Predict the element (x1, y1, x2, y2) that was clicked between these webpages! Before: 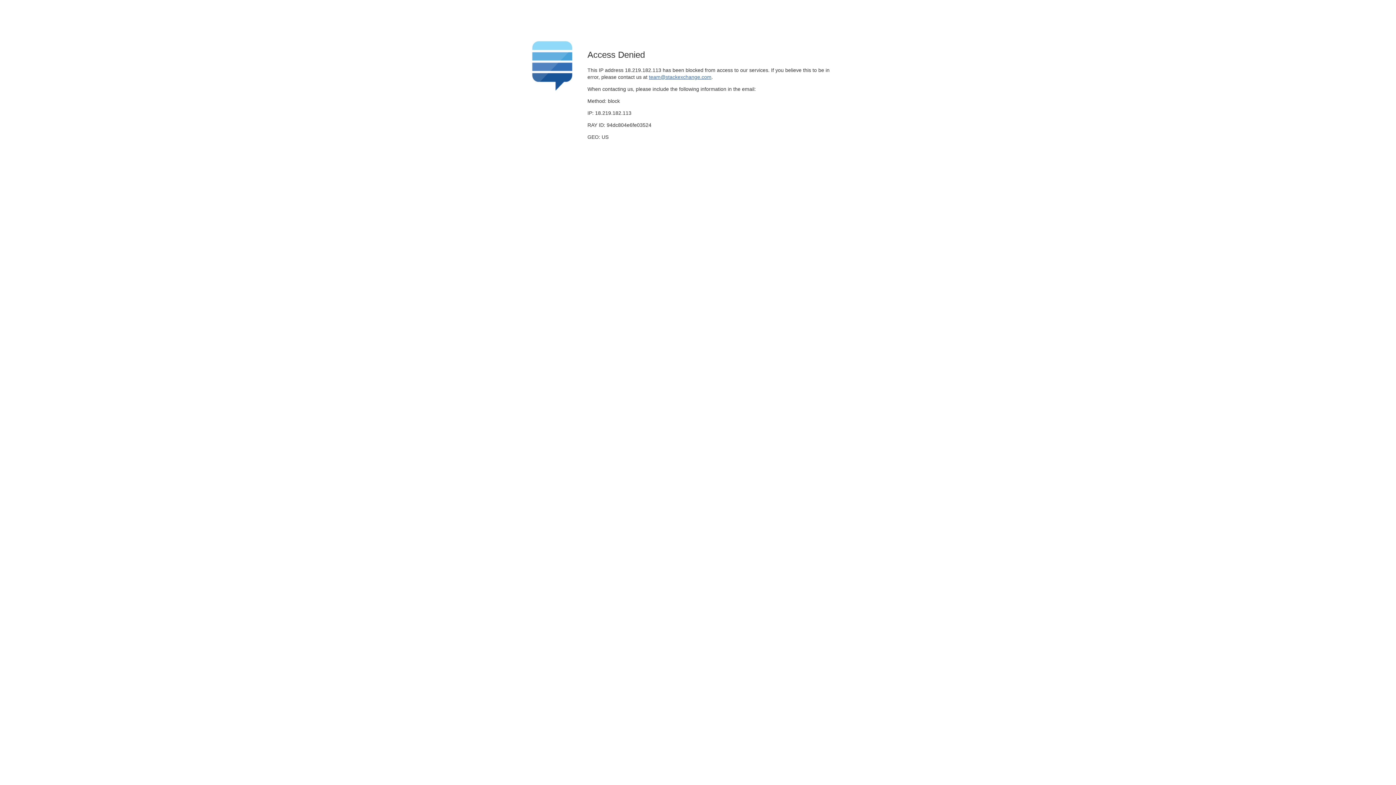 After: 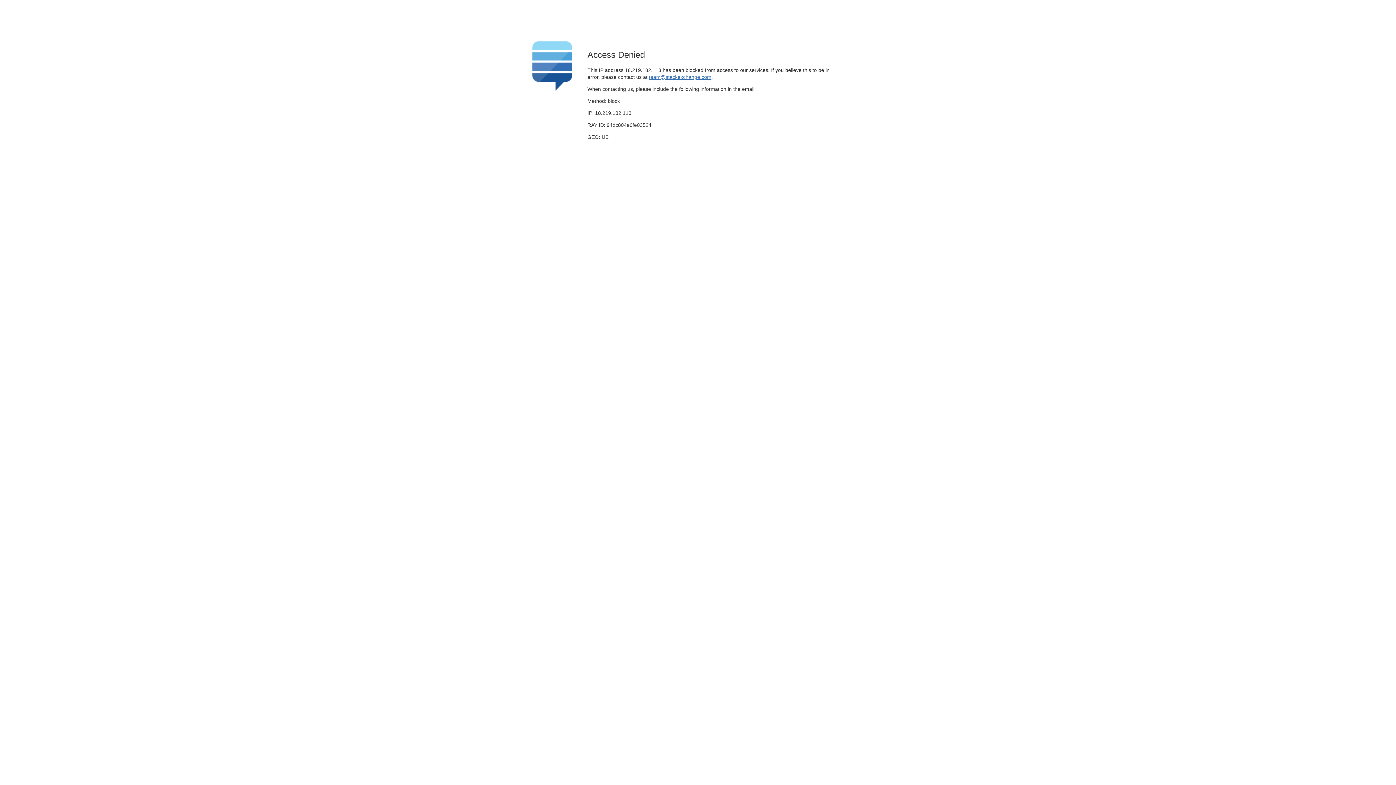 Action: label: team@stackexchange.com bbox: (649, 74, 711, 79)